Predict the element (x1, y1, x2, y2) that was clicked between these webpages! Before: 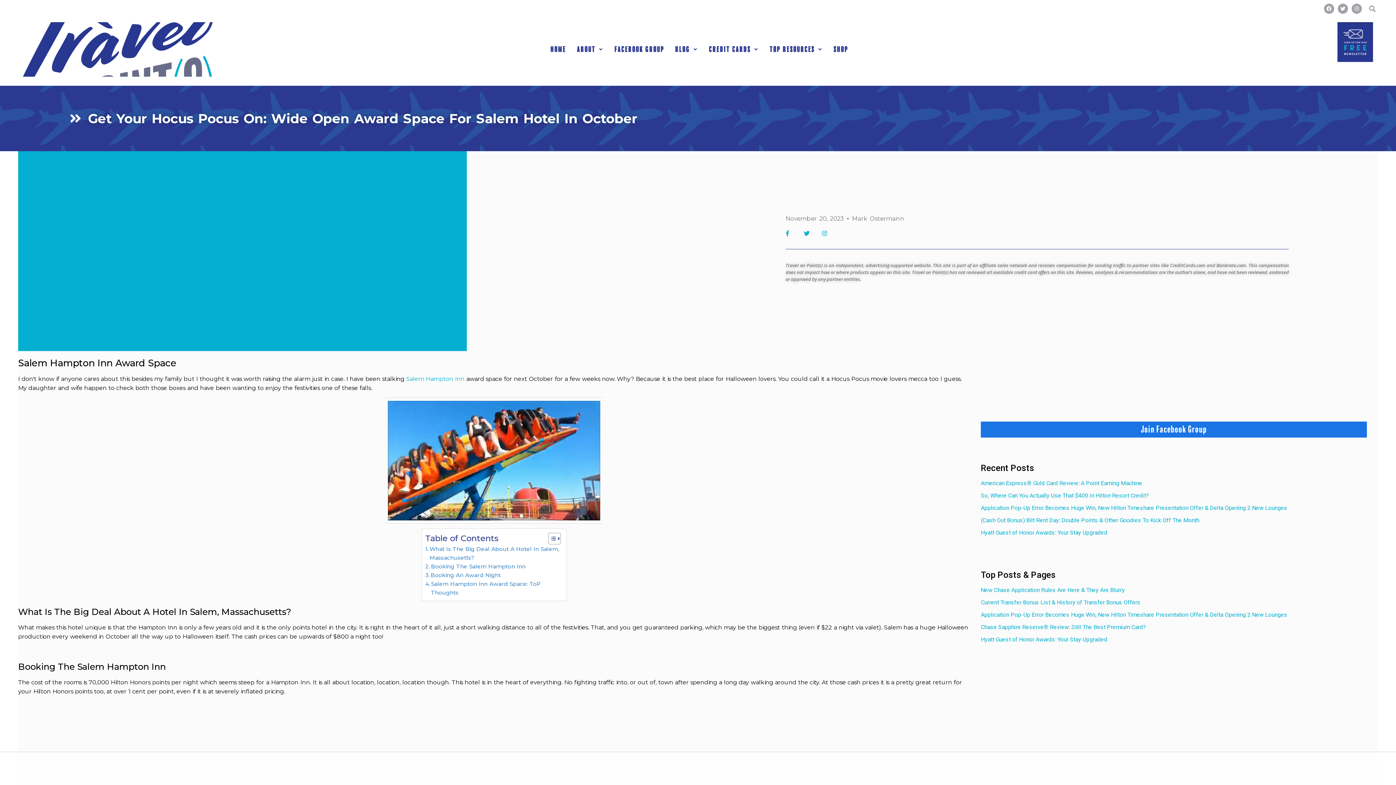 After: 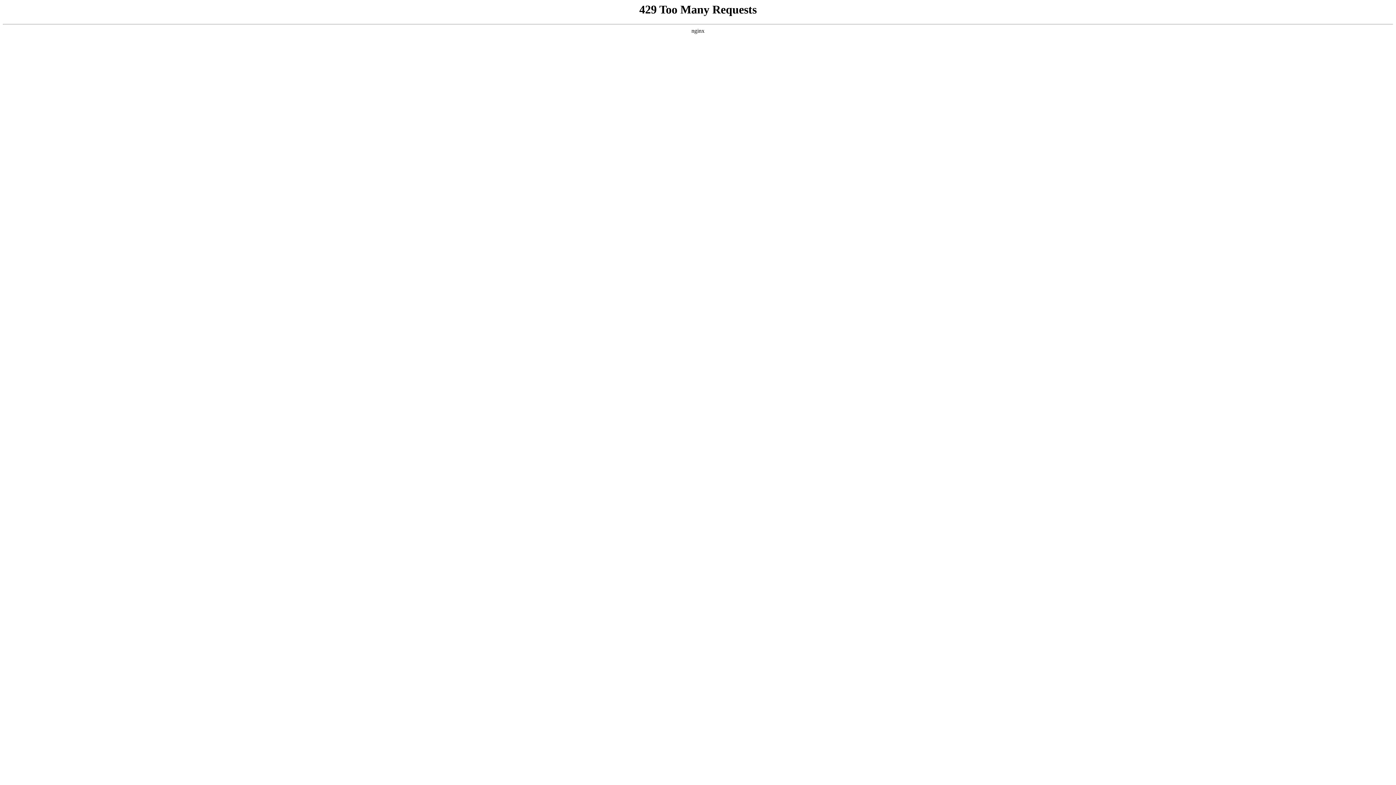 Action: bbox: (545, 40, 571, 58) label: HOME